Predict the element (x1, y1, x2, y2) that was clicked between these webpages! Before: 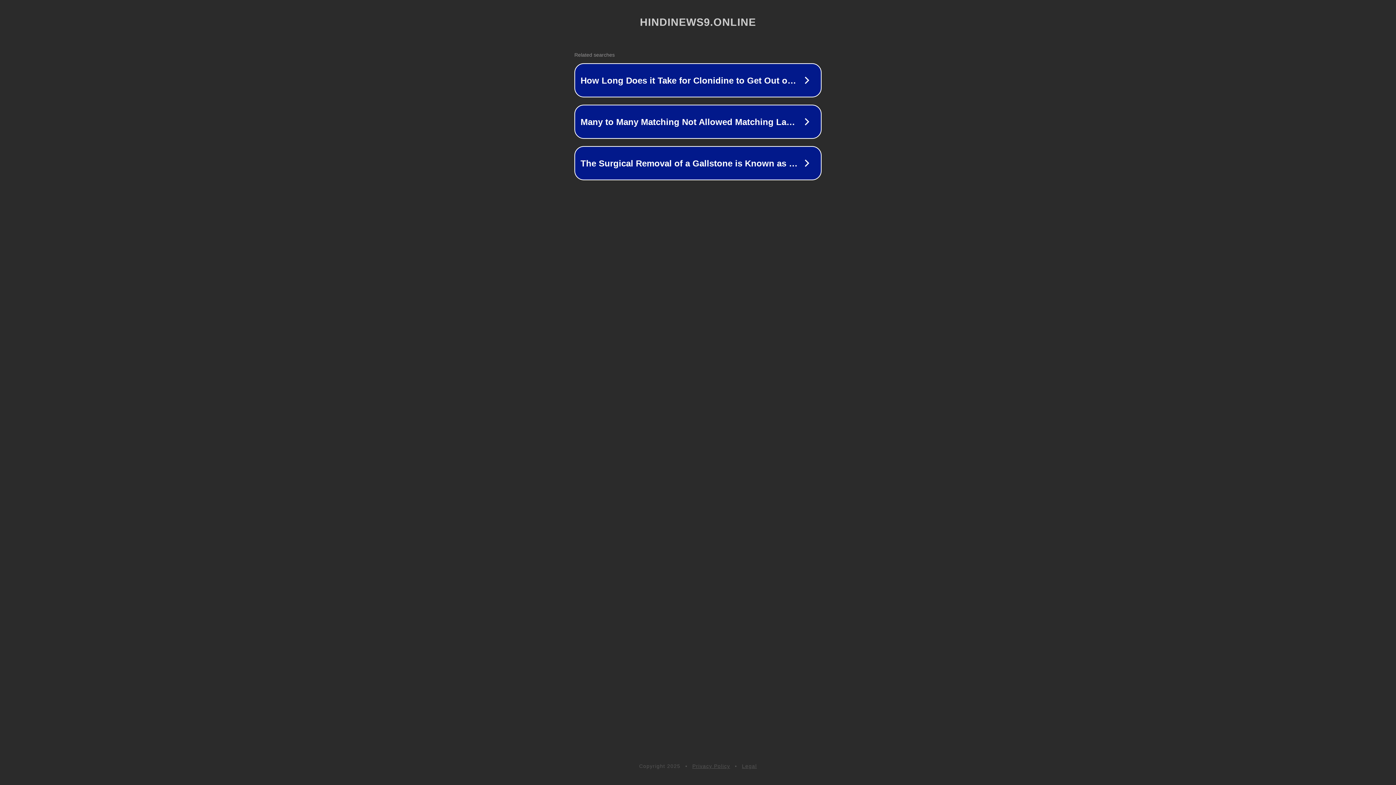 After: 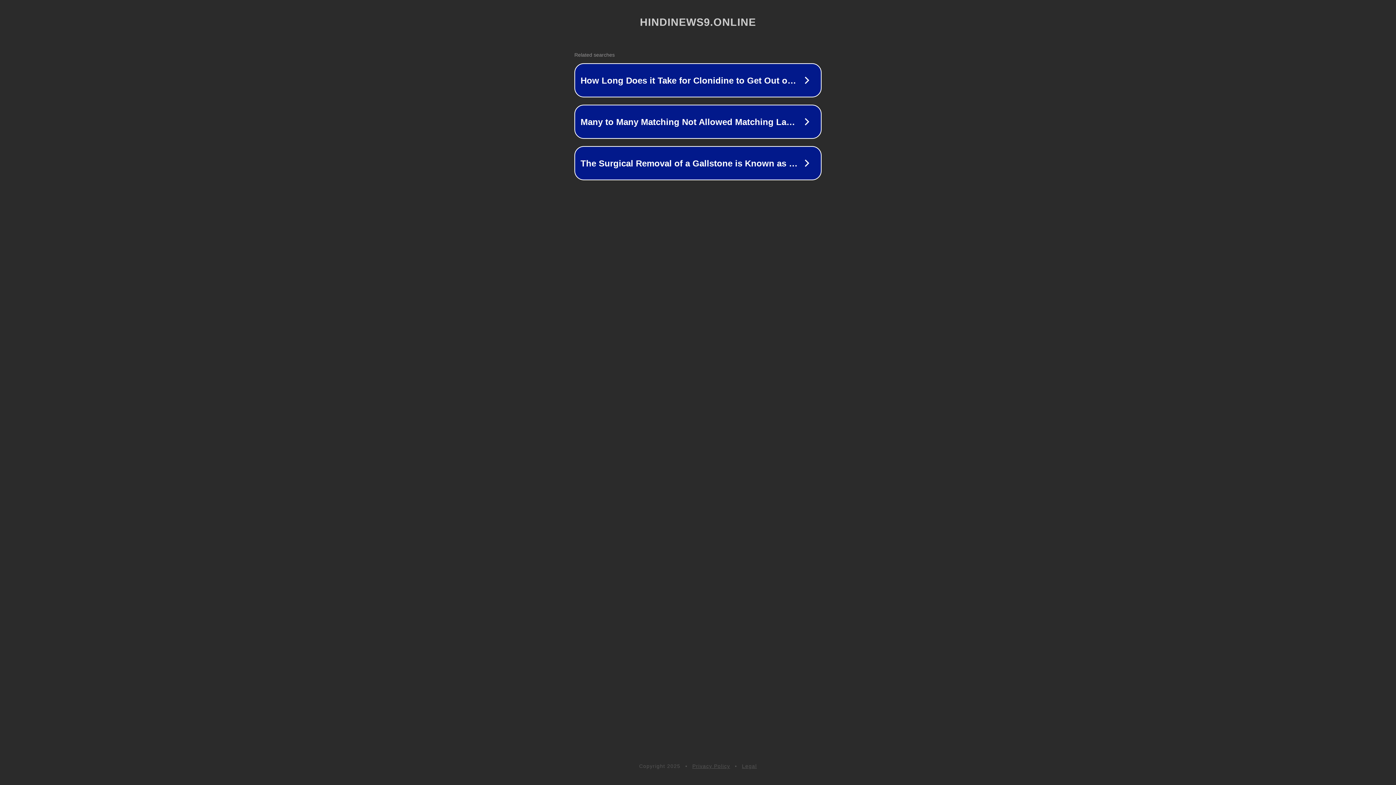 Action: label: Privacy Policy bbox: (692, 763, 730, 769)